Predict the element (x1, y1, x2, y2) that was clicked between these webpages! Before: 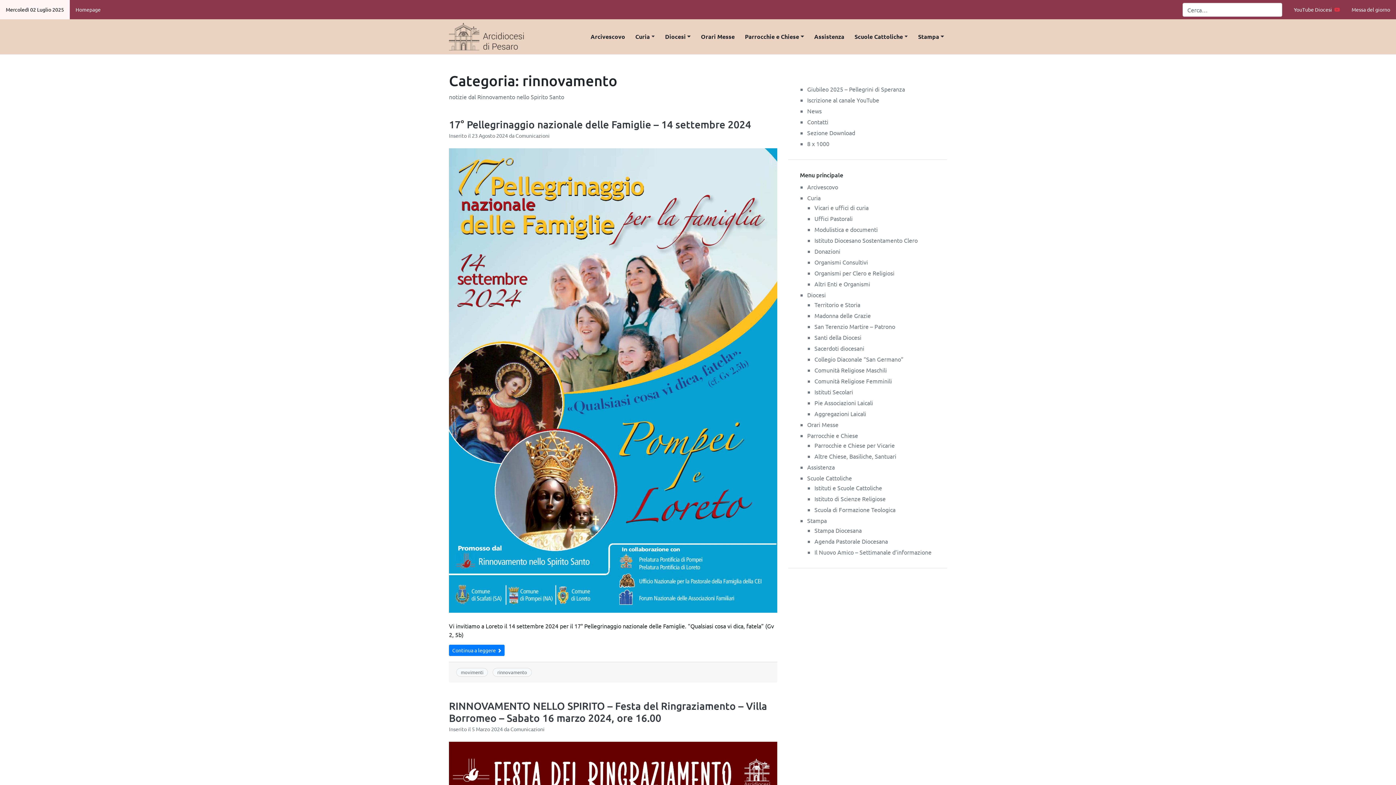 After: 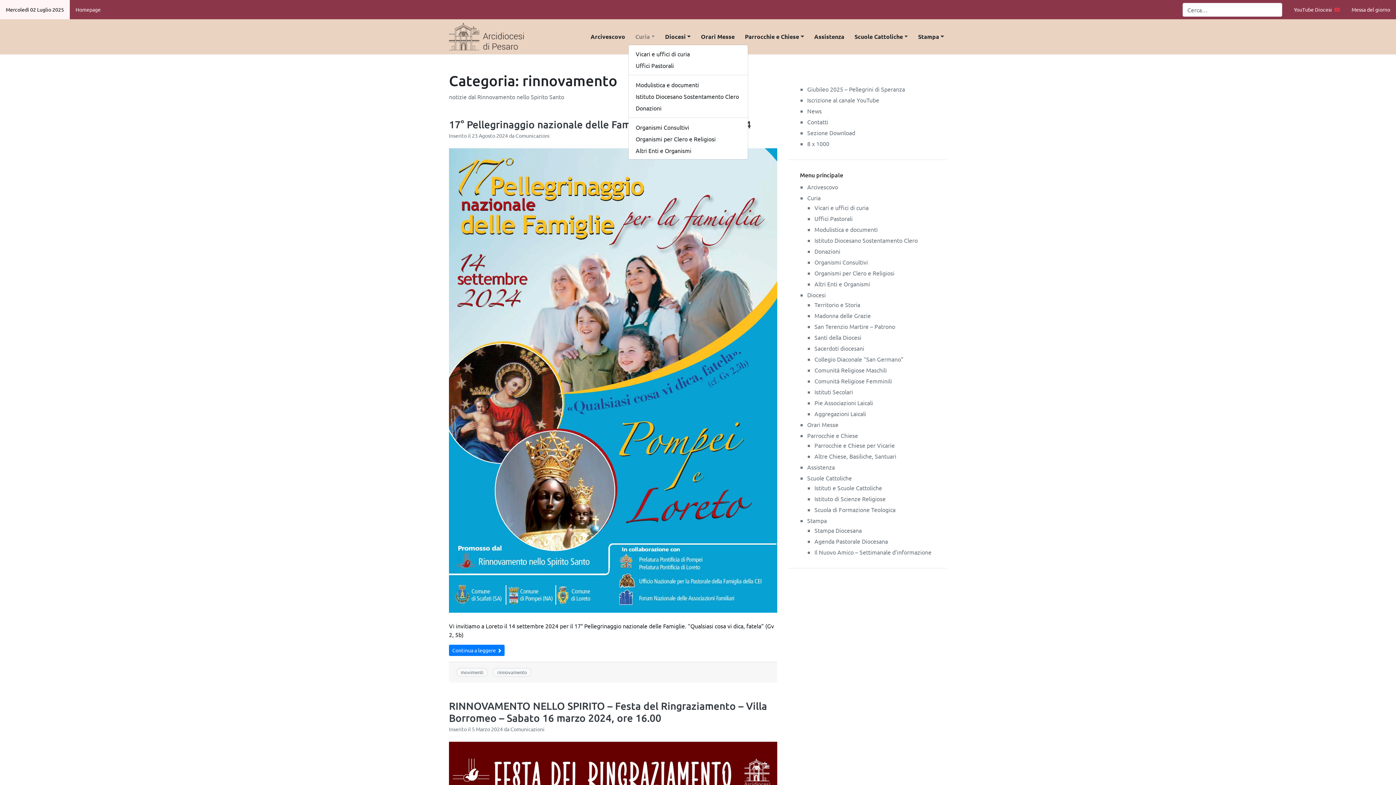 Action: label: Curia bbox: (628, 29, 657, 44)